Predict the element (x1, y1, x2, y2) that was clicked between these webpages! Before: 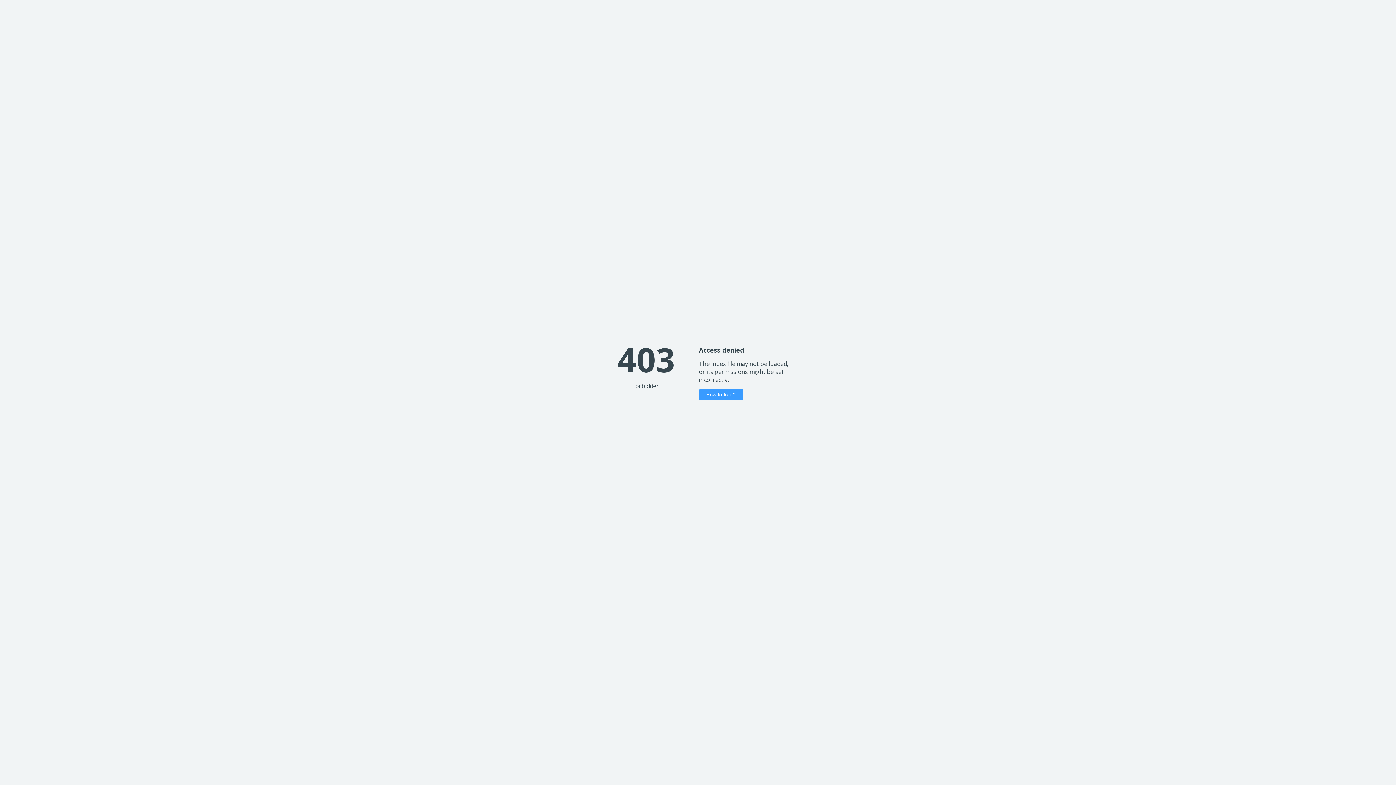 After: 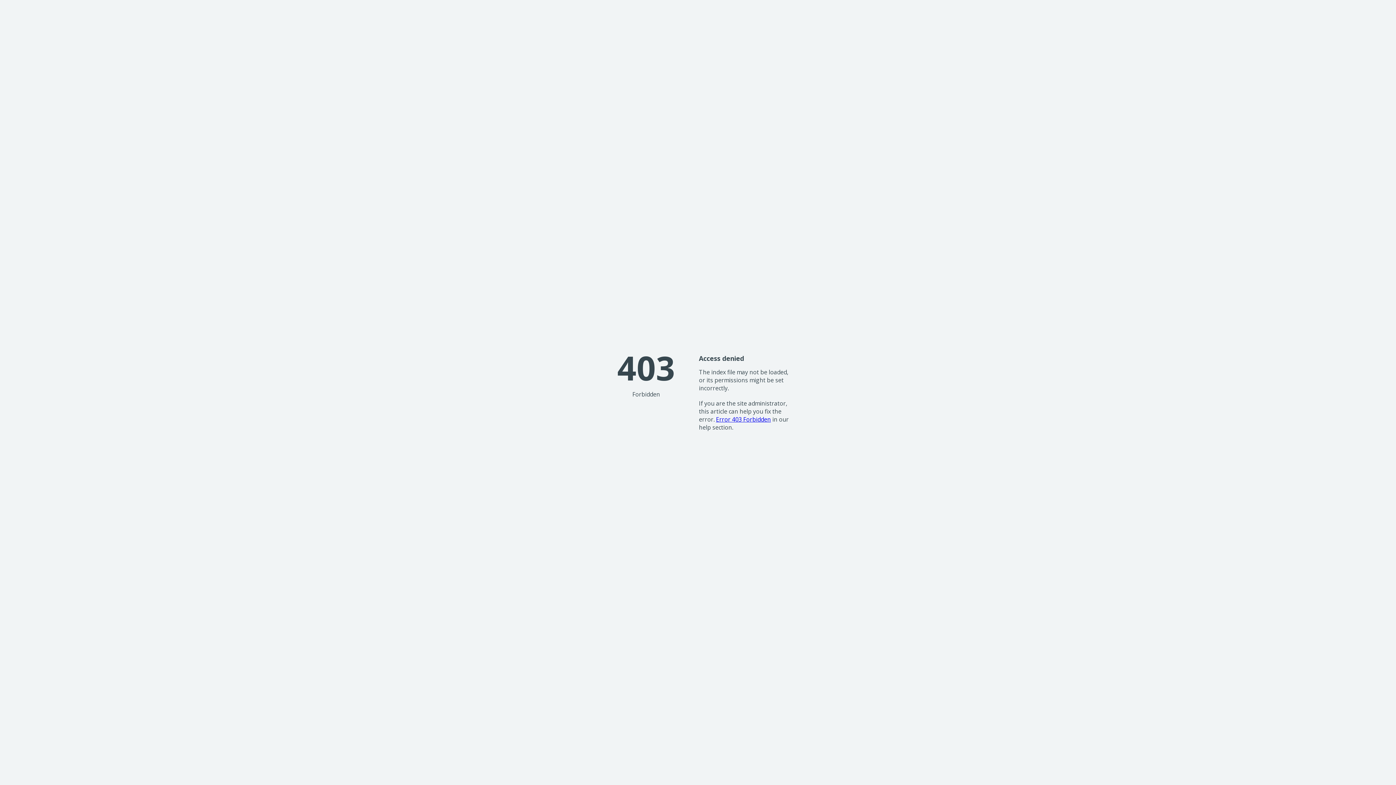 Action: label: How to fix it? bbox: (699, 389, 743, 400)